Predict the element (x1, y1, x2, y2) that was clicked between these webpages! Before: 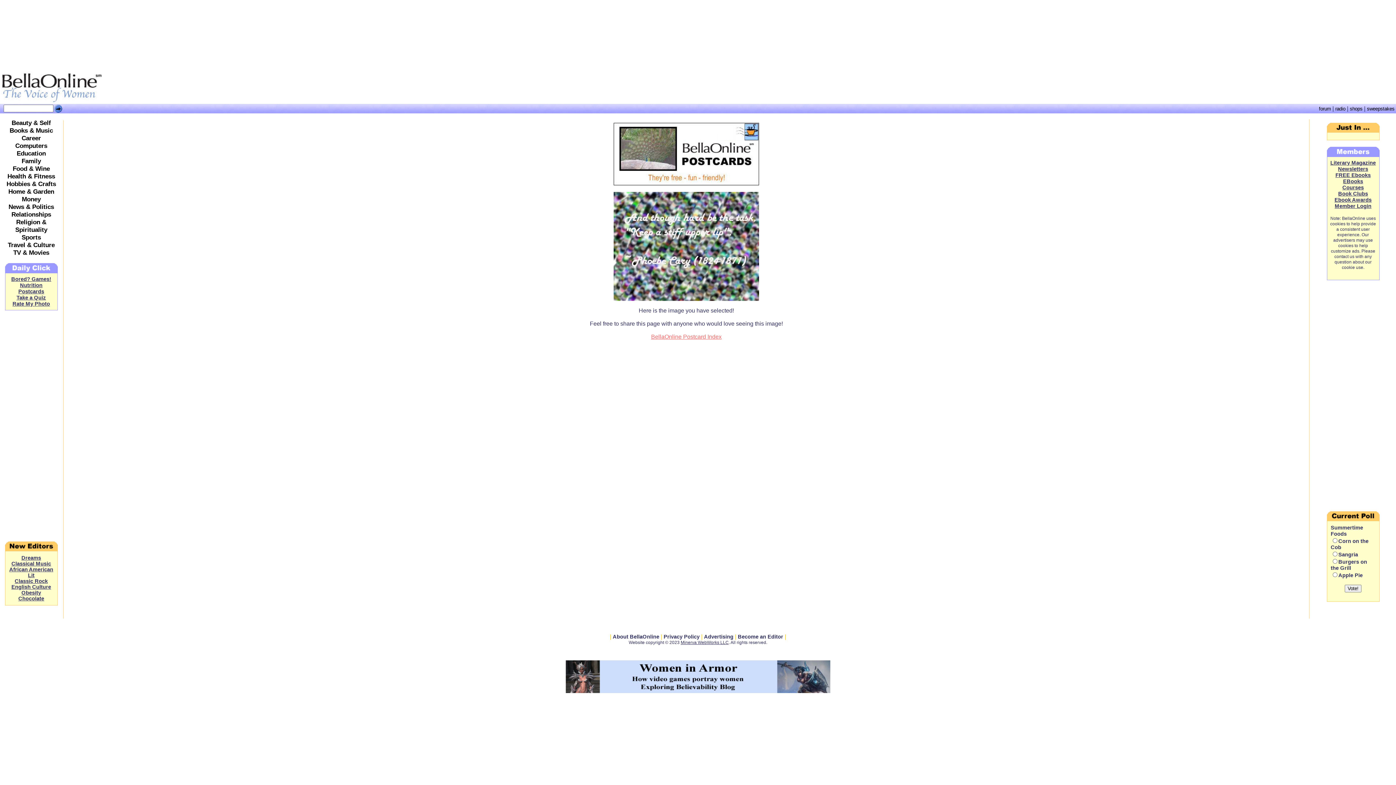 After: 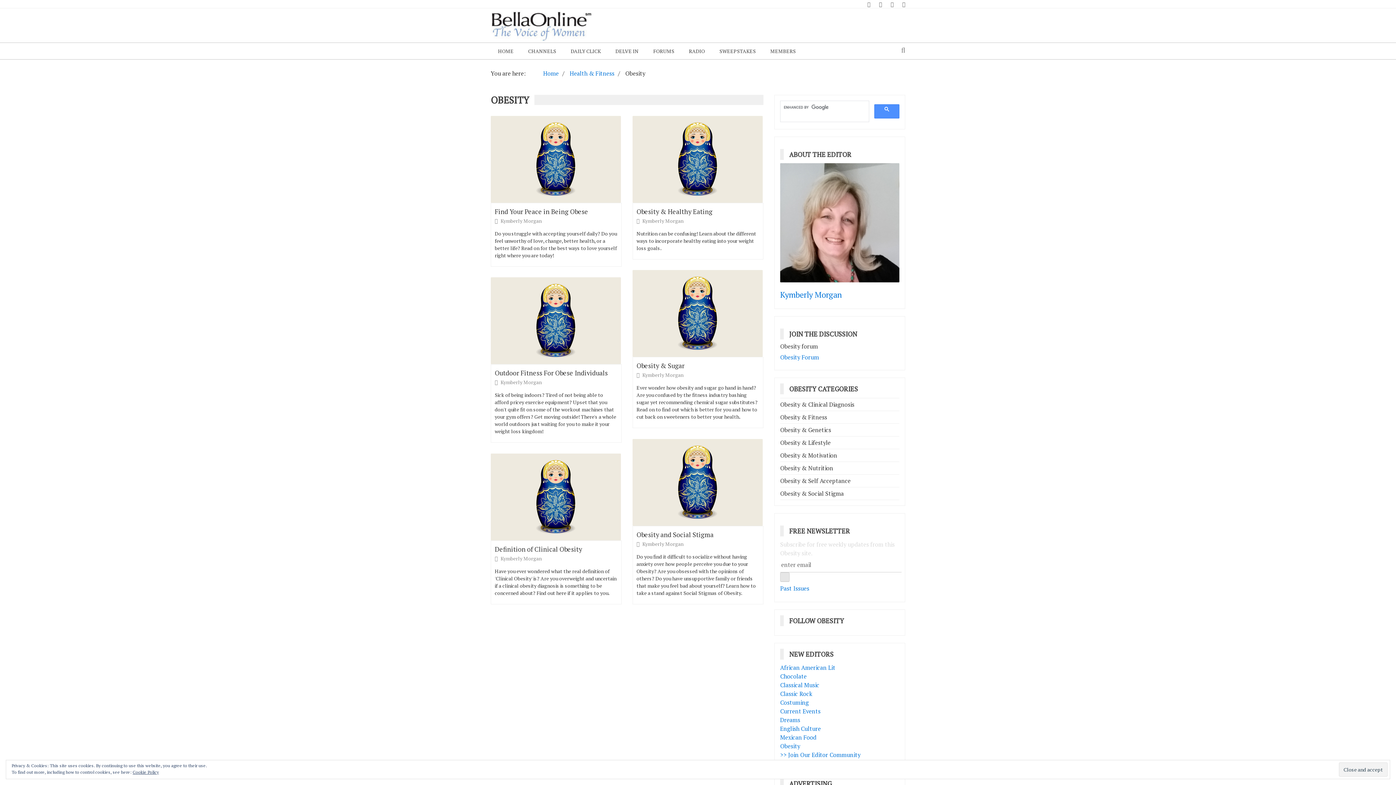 Action: bbox: (21, 590, 41, 596) label: Obesity